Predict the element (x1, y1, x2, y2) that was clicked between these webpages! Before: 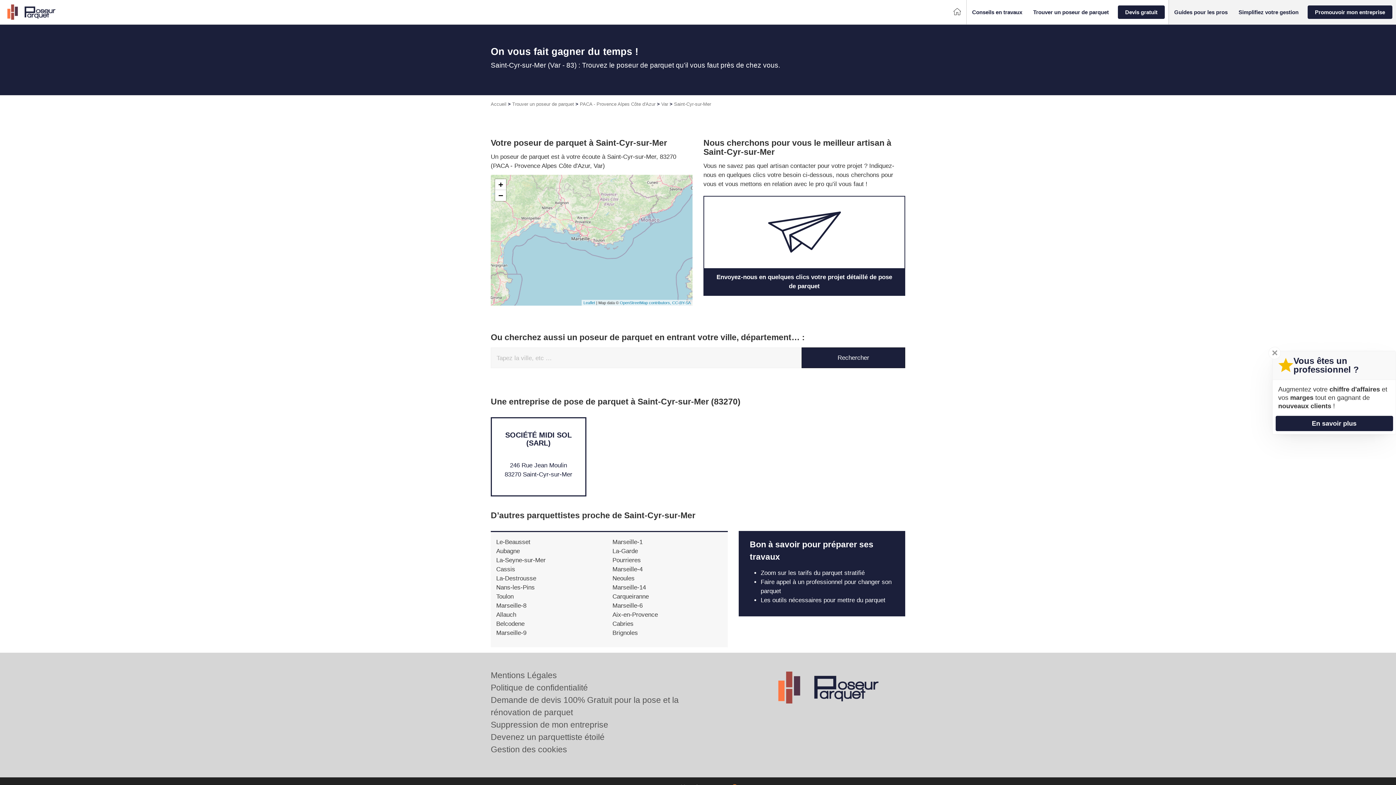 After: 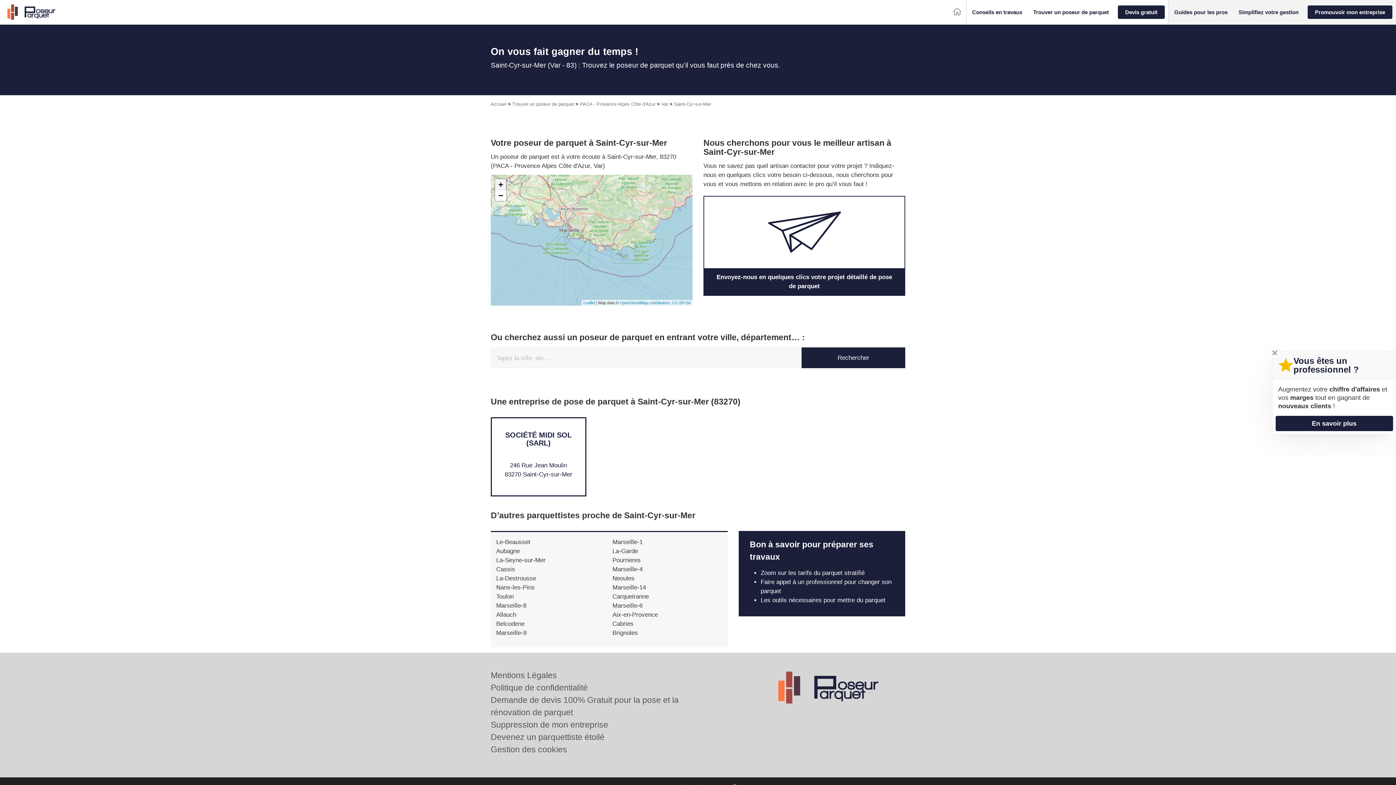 Action: bbox: (495, 179, 506, 190) label: Zoom in